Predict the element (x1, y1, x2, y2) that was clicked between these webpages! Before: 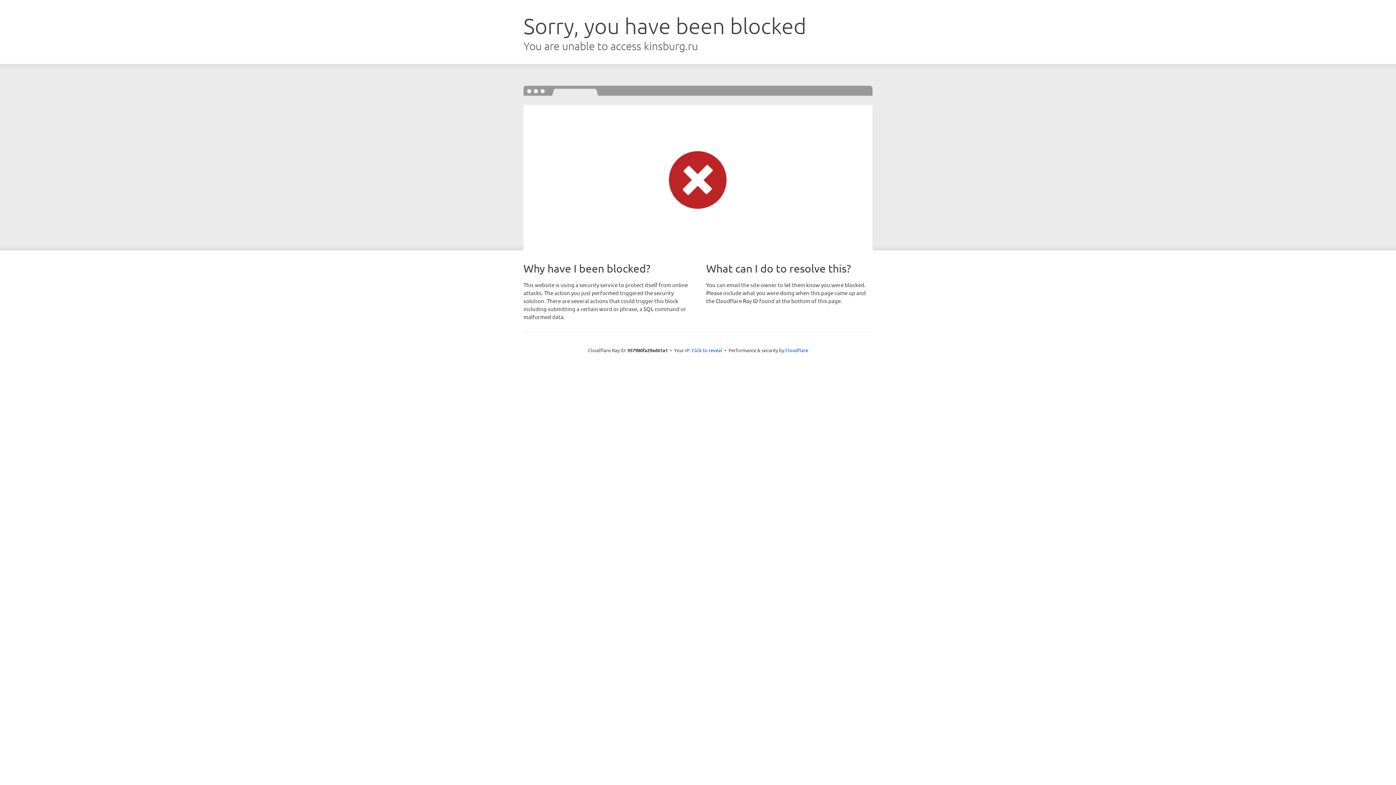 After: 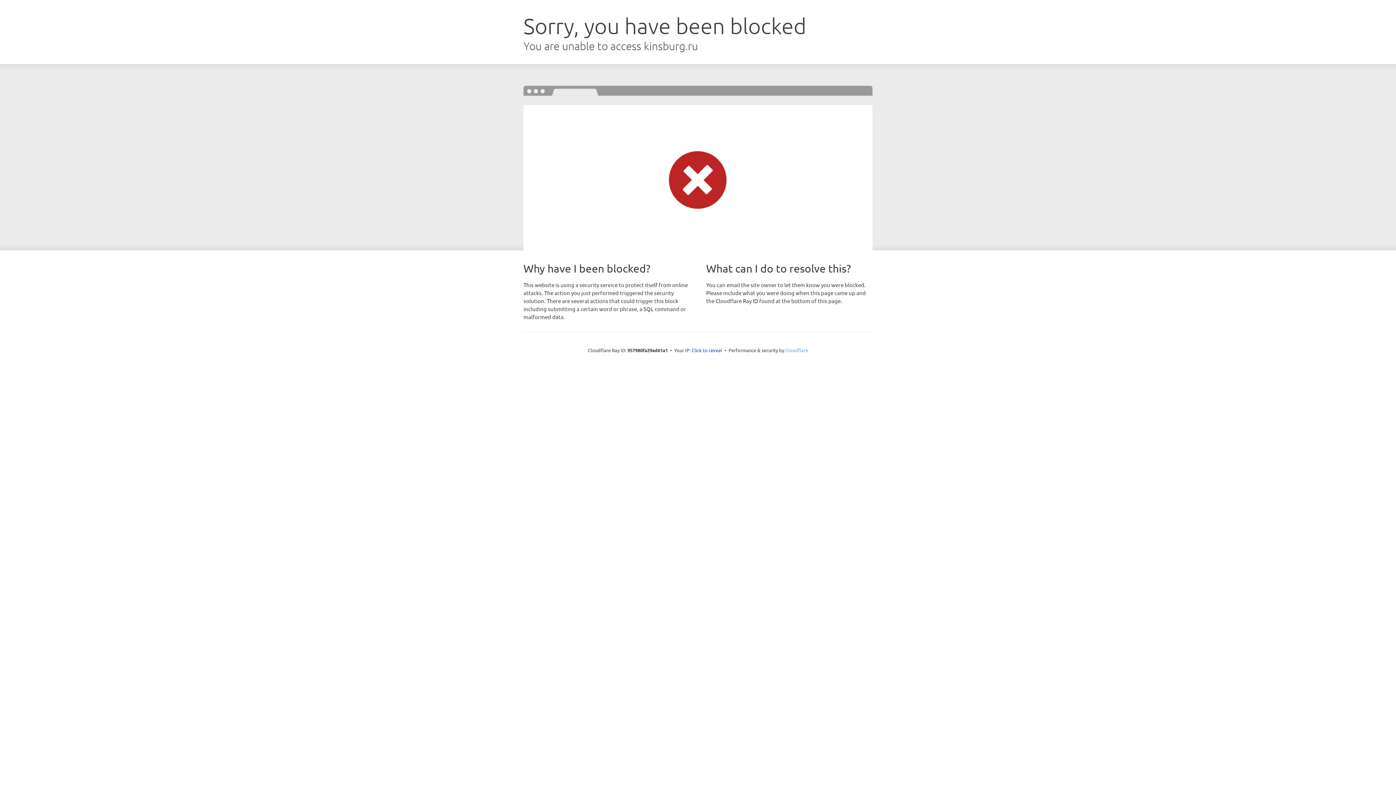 Action: bbox: (785, 347, 808, 353) label: Cloudflare